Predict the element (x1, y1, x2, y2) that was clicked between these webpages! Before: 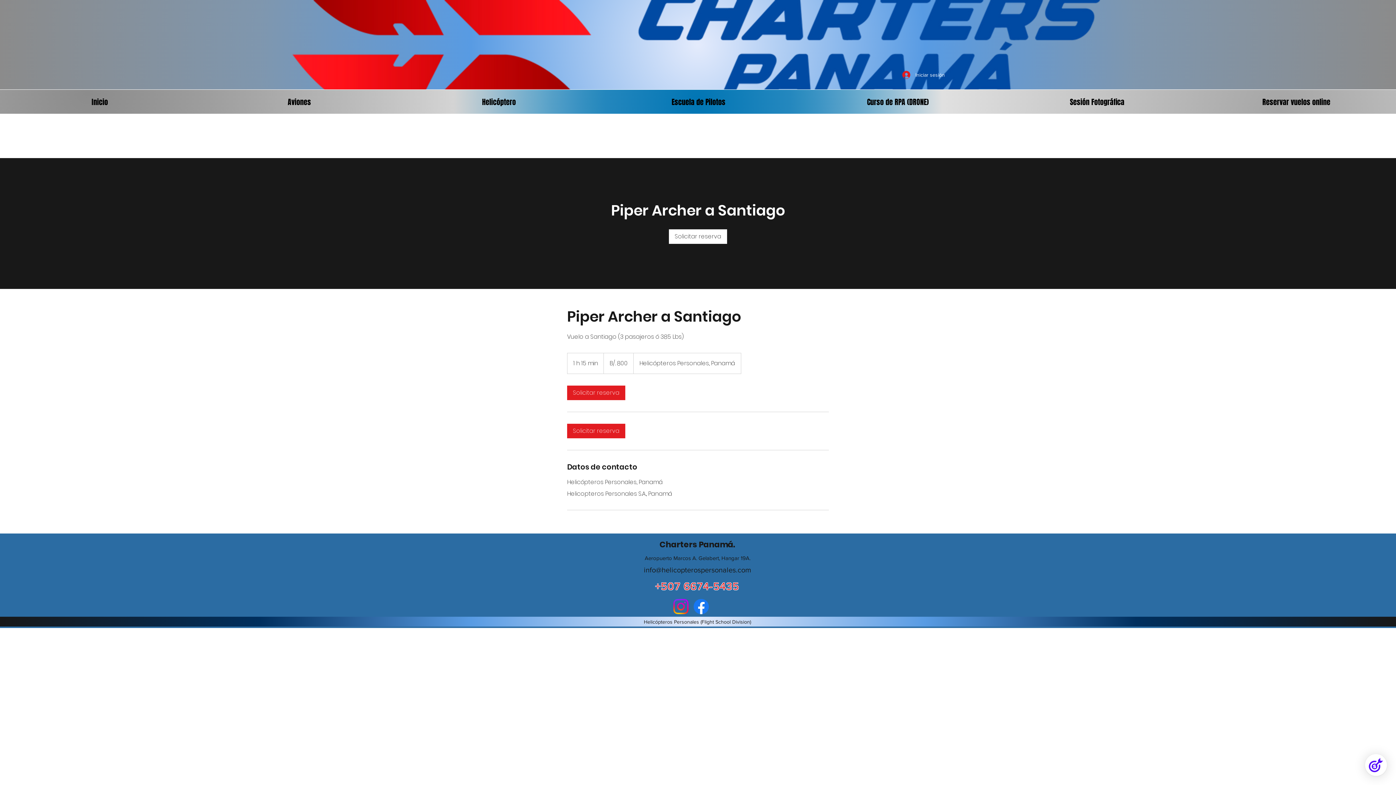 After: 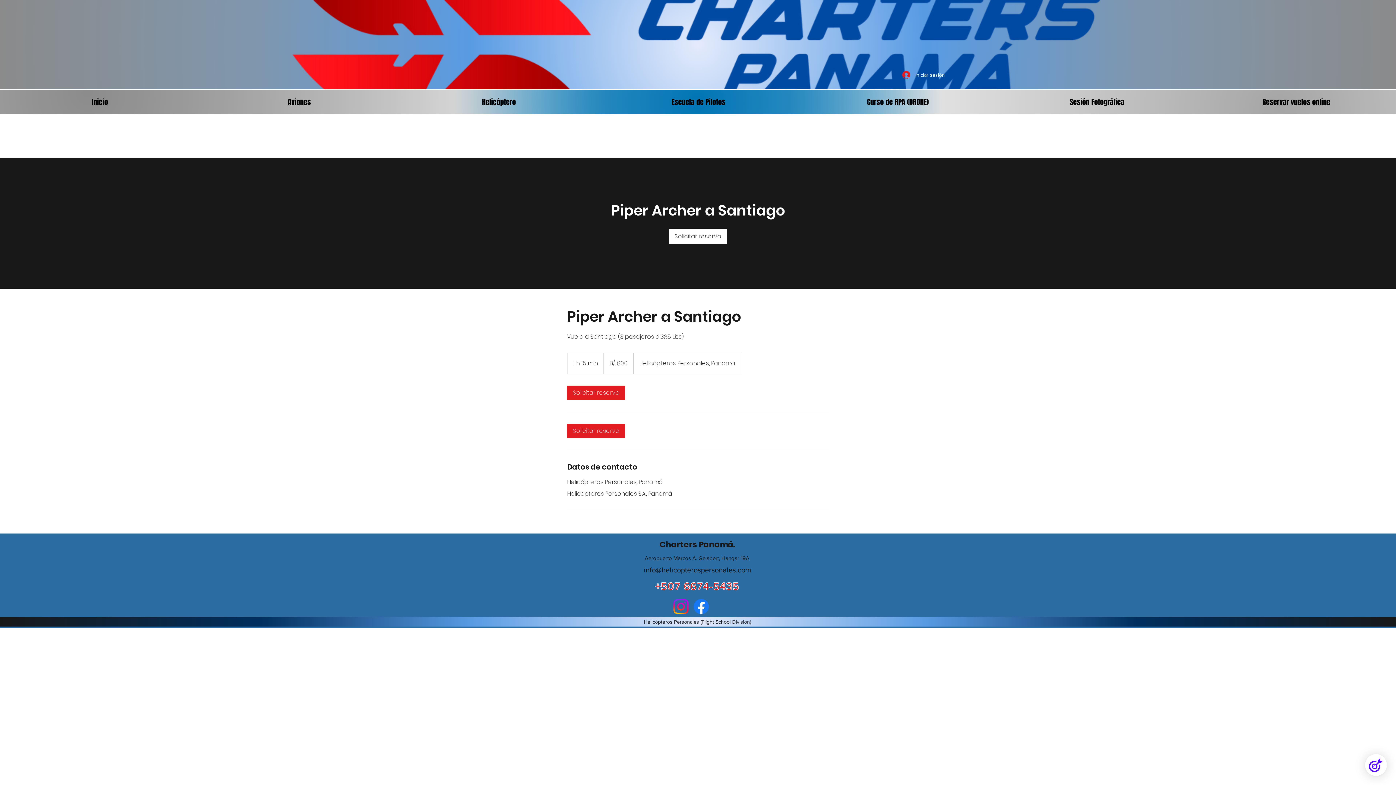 Action: bbox: (669, 229, 727, 244) label: Solicitar reserva